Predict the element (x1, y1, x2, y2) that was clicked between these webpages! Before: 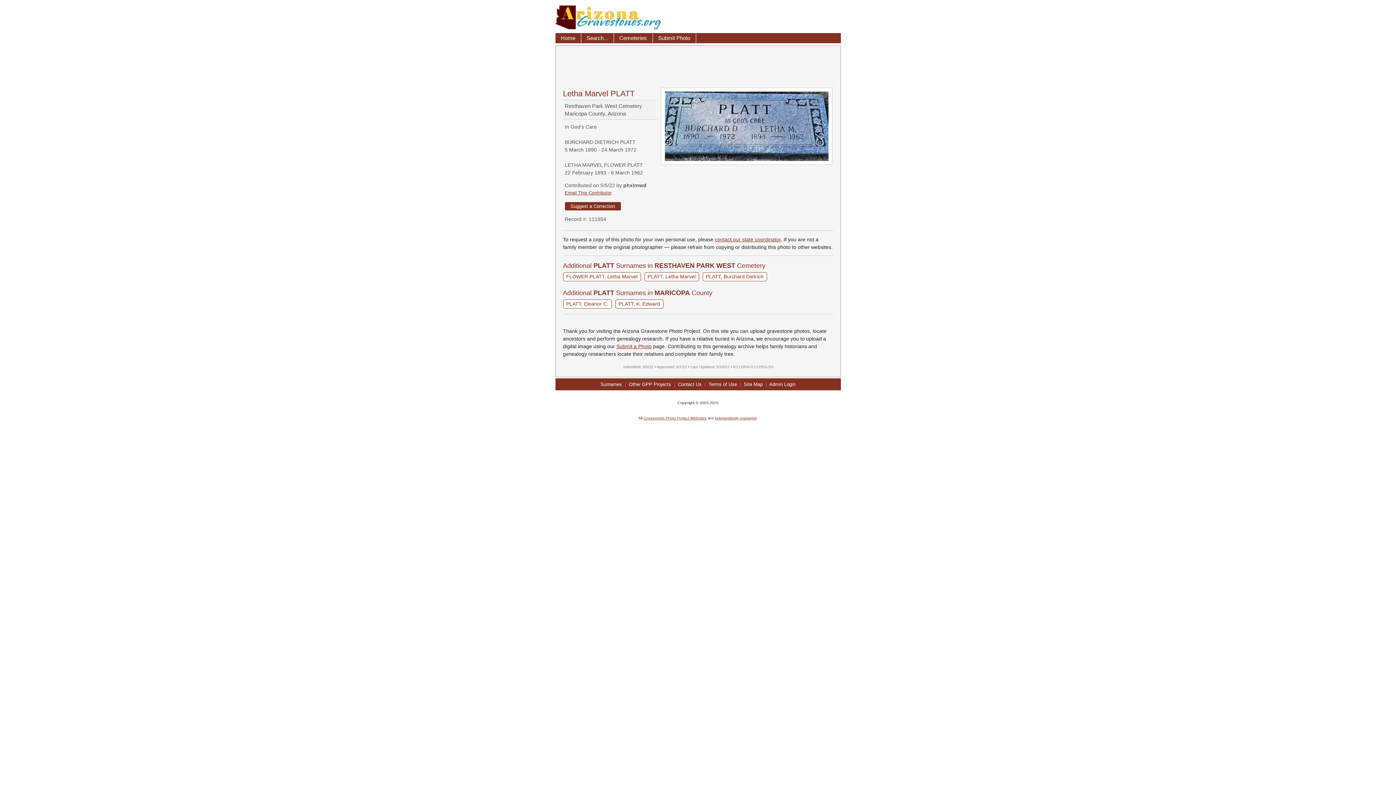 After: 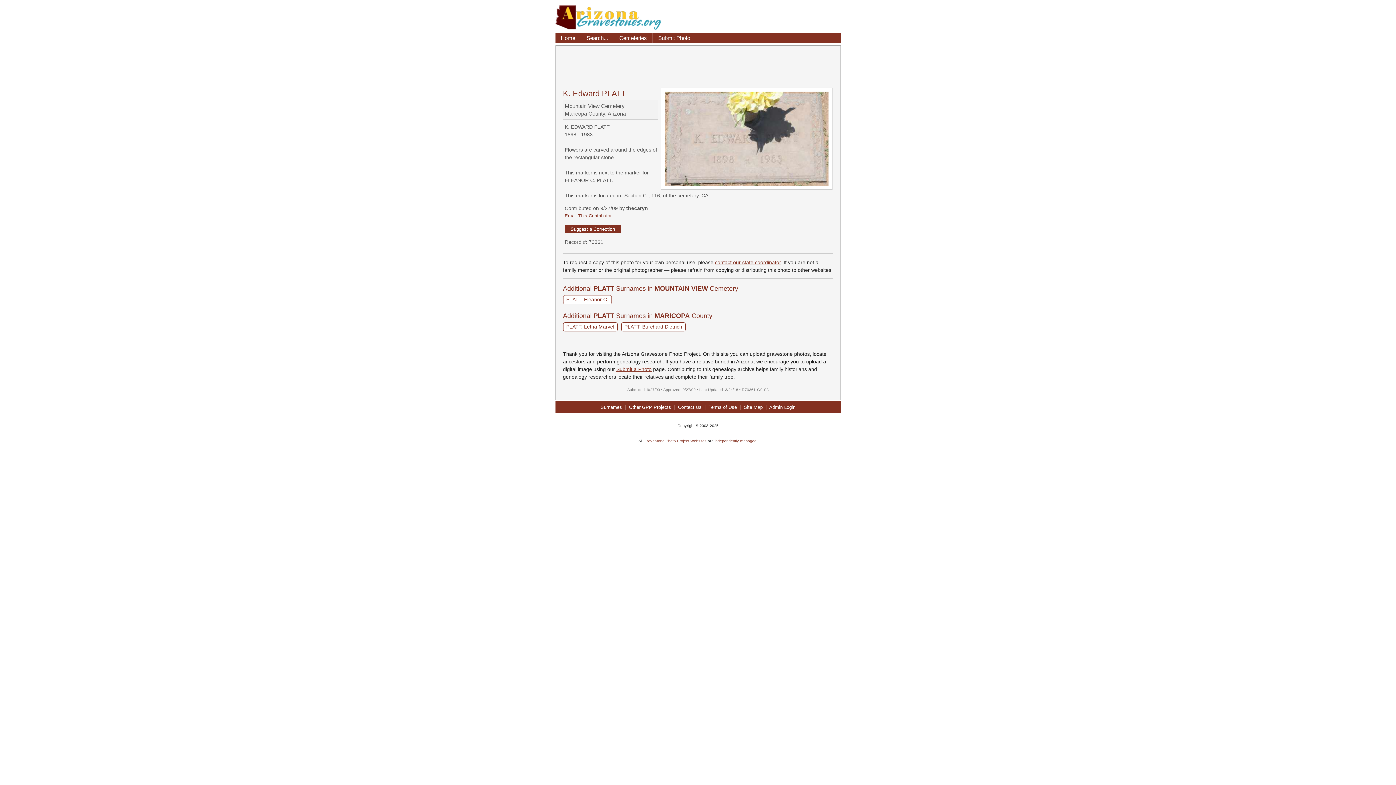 Action: bbox: (615, 299, 663, 308) label: PLATT, K. Edward